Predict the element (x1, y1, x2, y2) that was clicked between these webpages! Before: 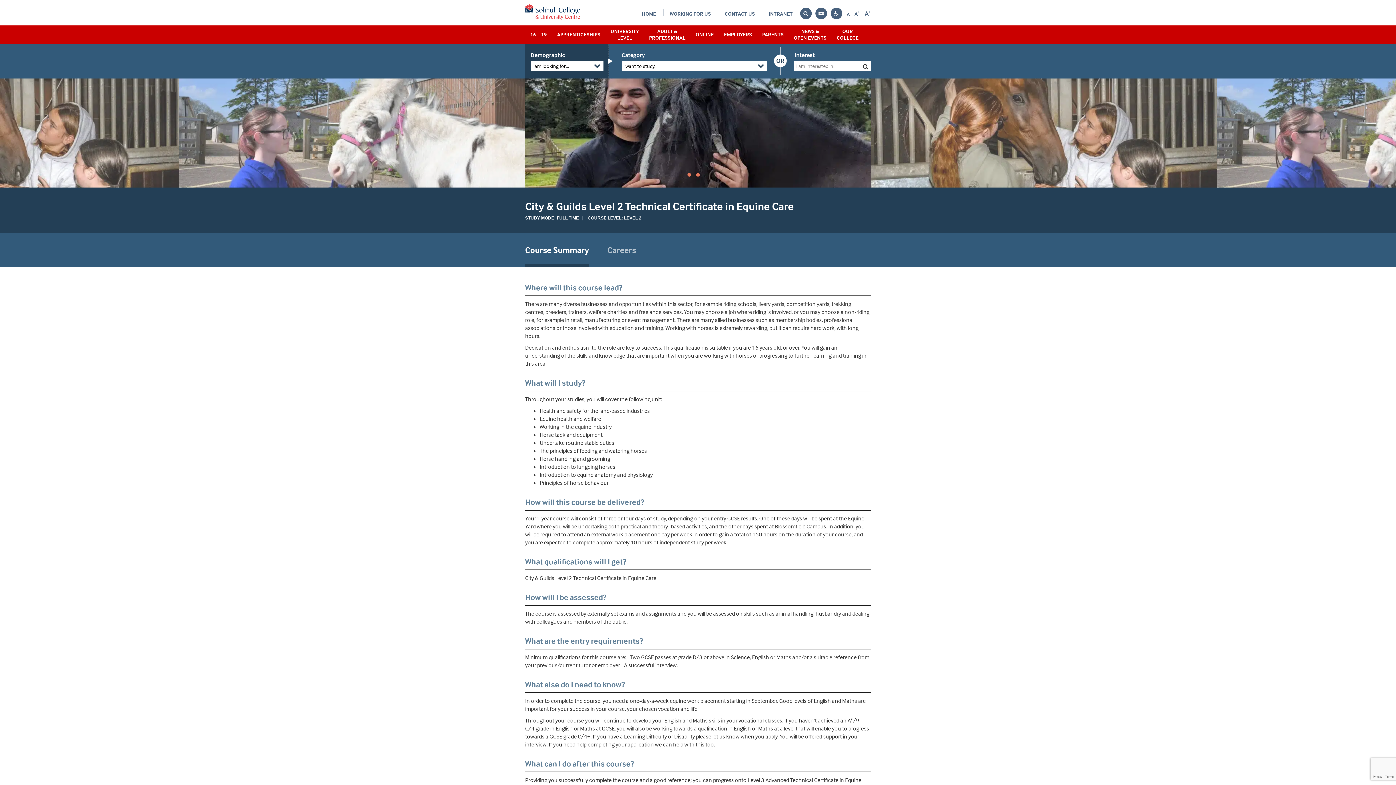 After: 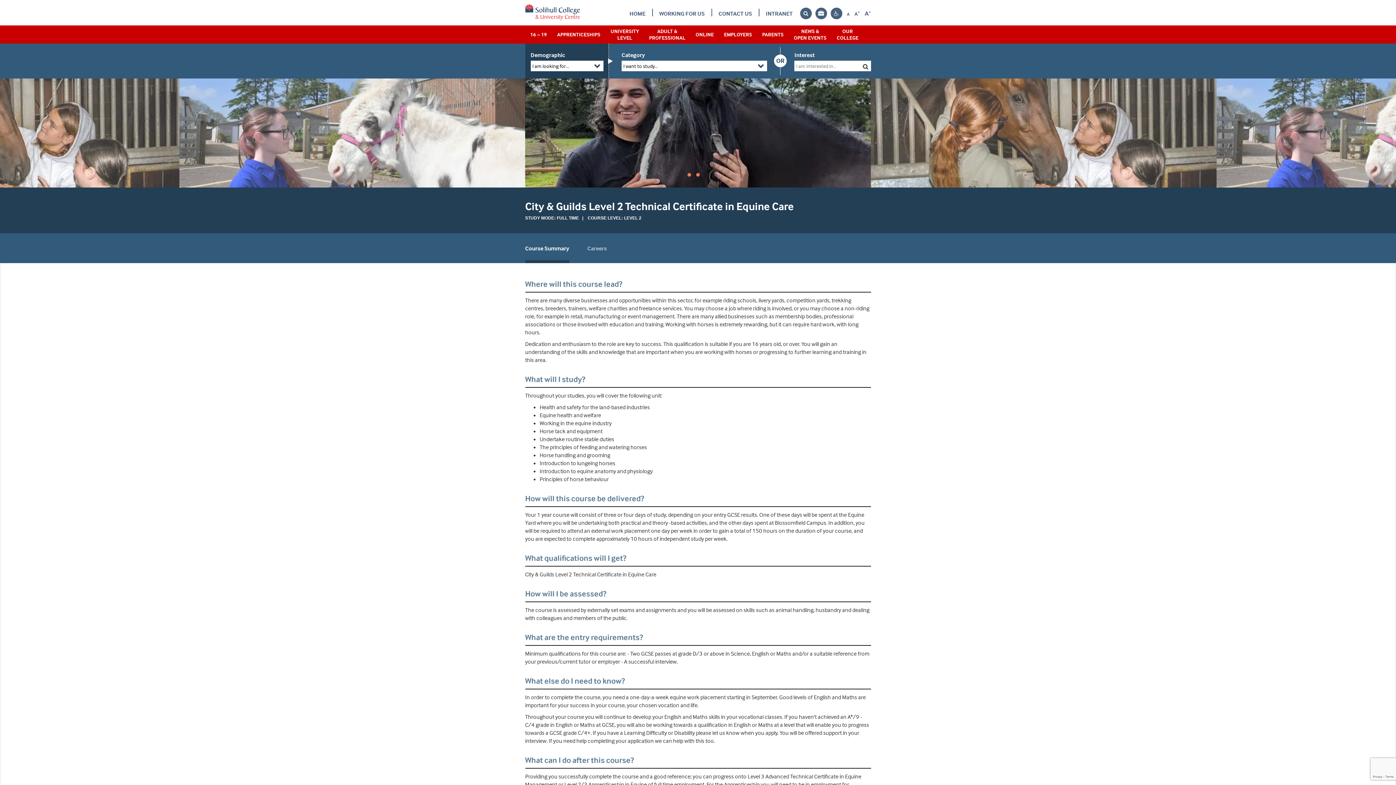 Action: label: A bbox: (847, 9, 850, 17)